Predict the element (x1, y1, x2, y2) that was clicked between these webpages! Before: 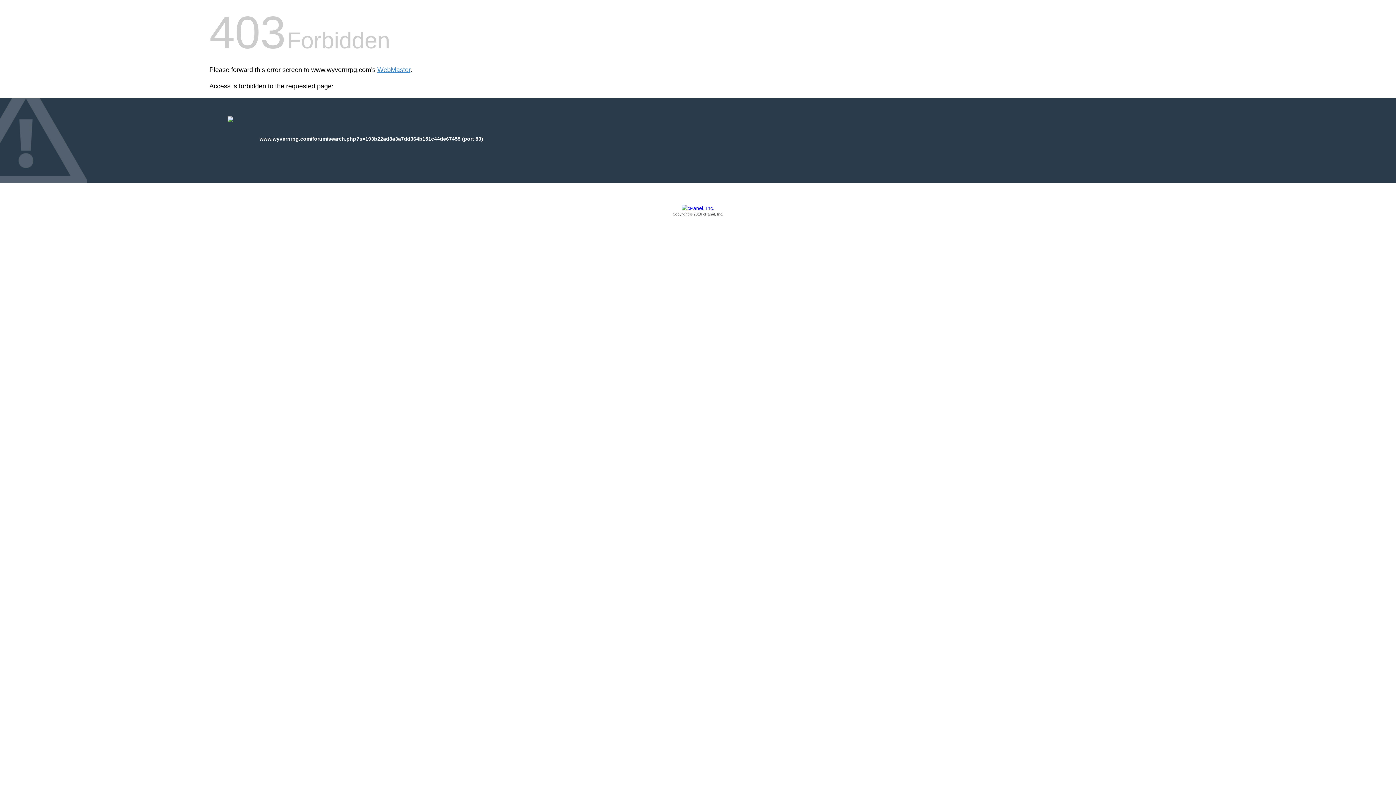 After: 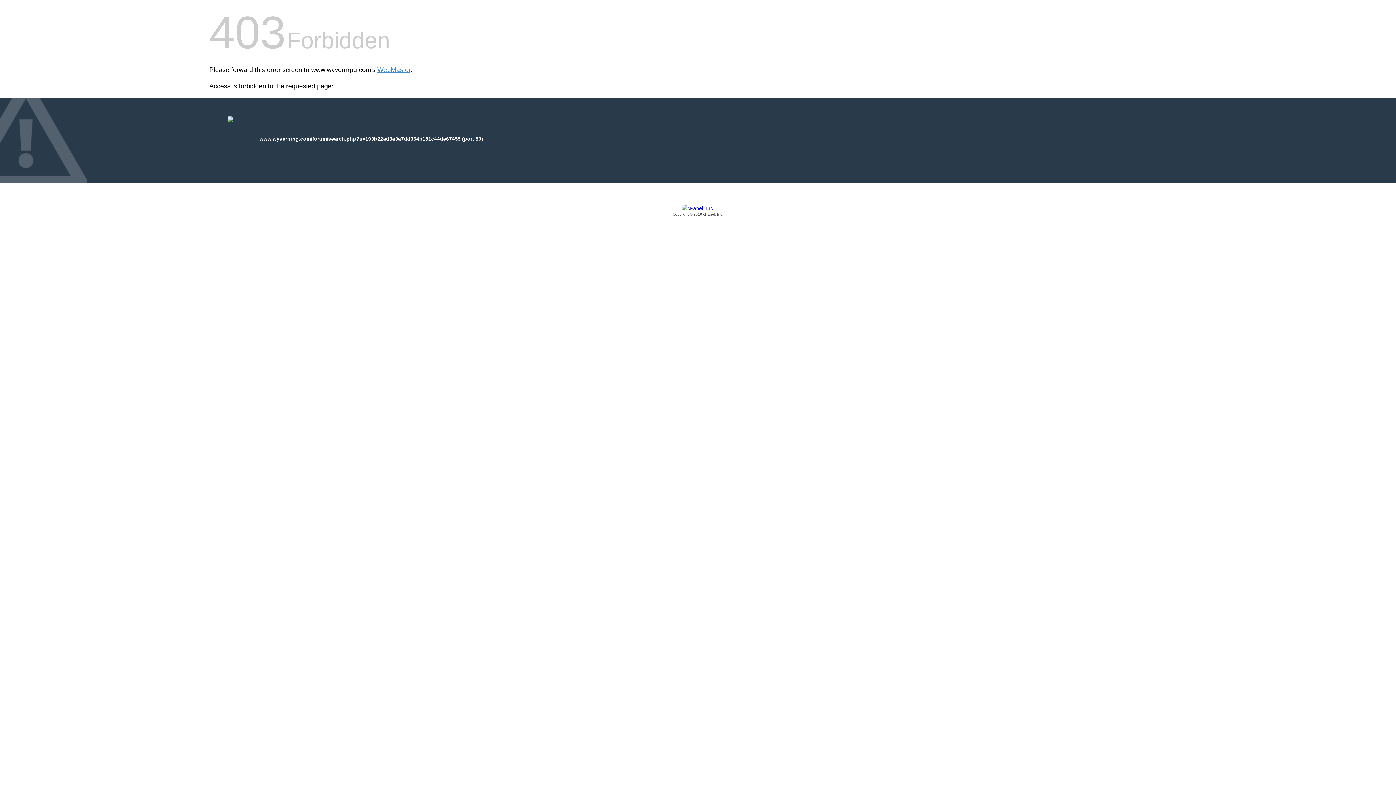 Action: bbox: (209, 205, 1186, 217) label: Copyright © 2016 cPanel, Inc.